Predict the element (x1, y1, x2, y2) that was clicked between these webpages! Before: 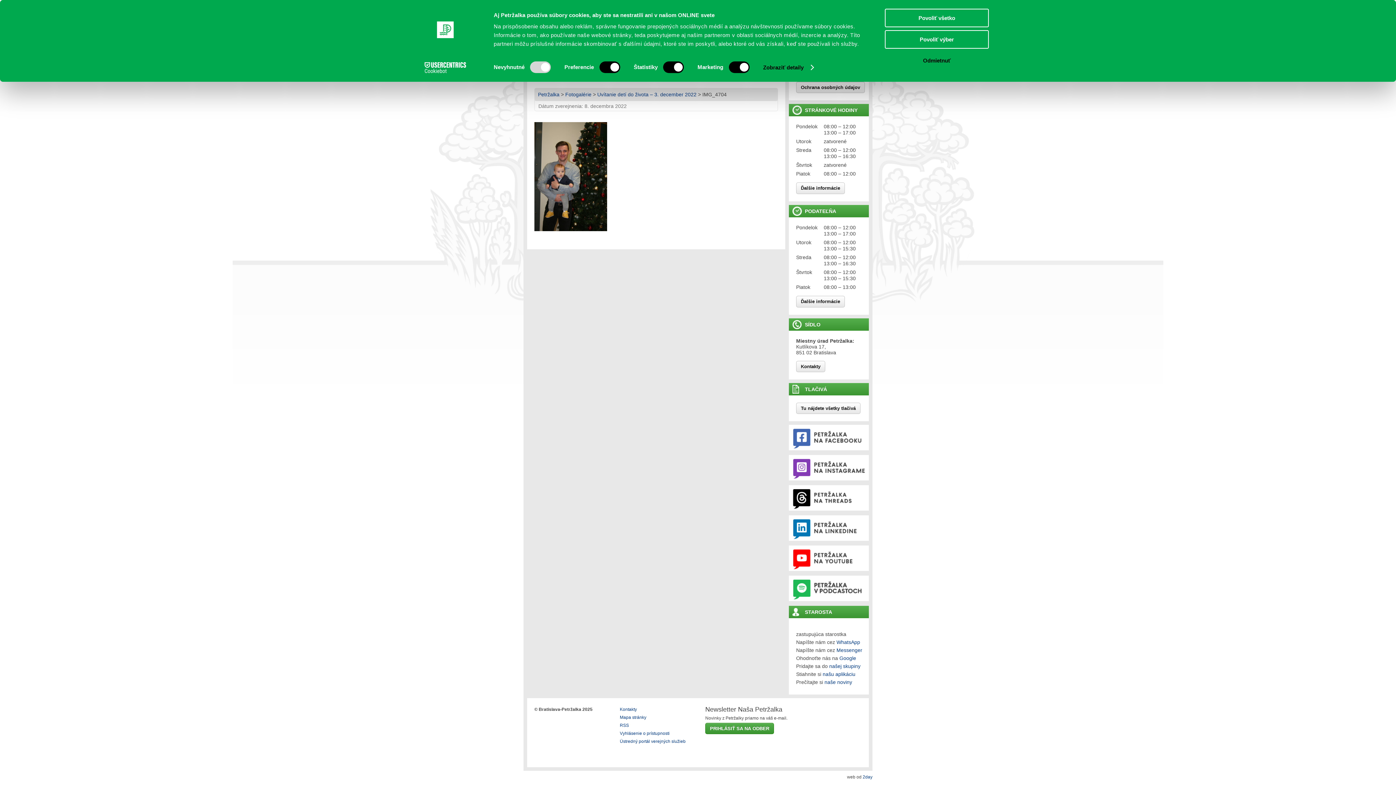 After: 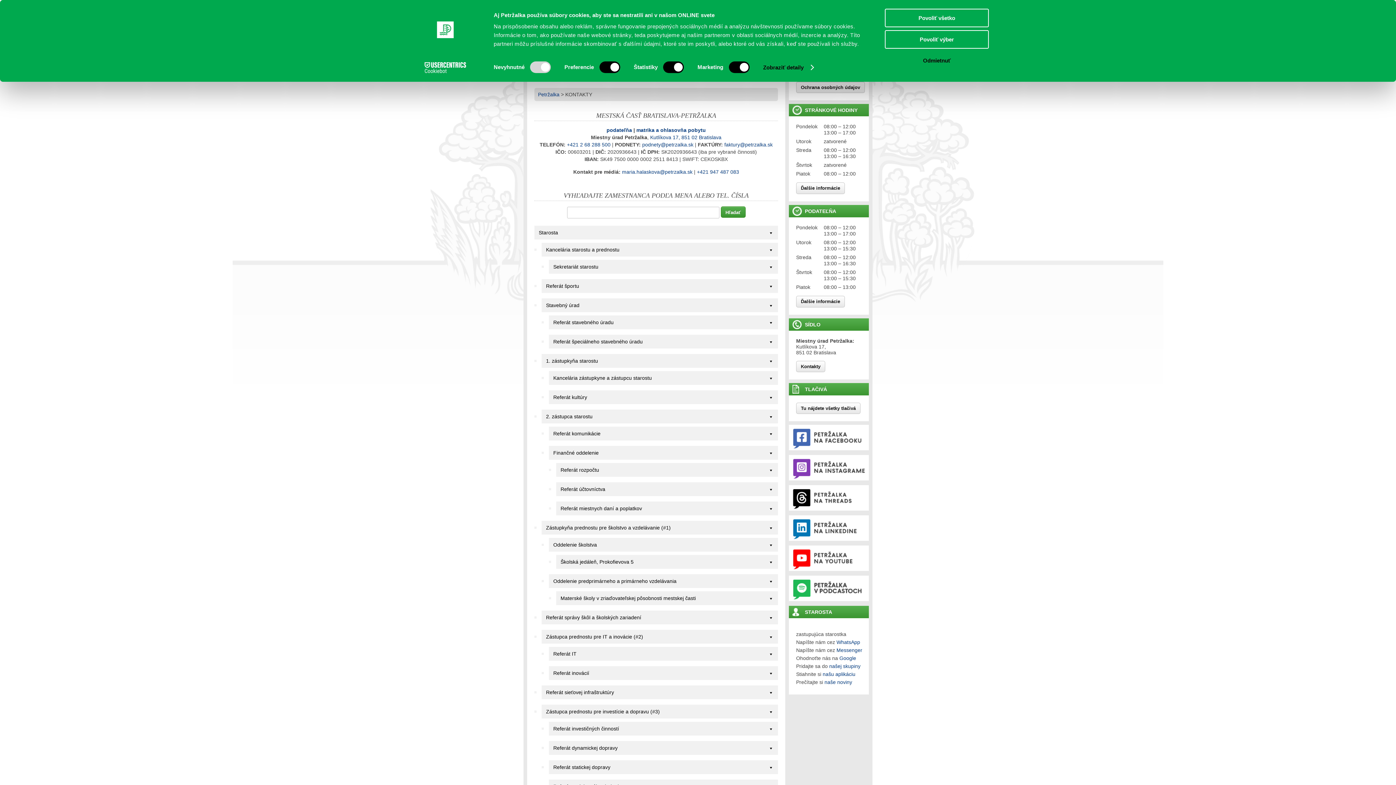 Action: bbox: (620, 707, 637, 712) label: Kontakty